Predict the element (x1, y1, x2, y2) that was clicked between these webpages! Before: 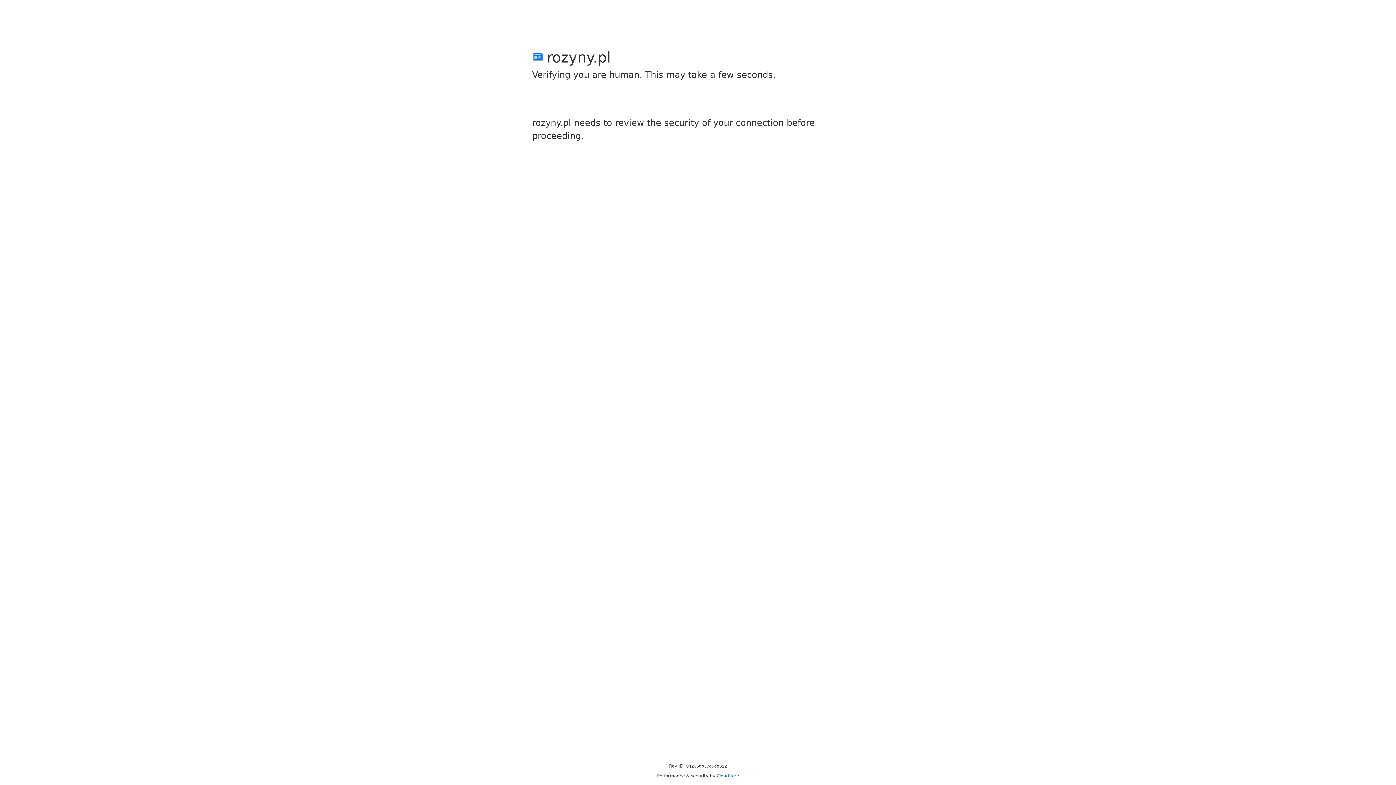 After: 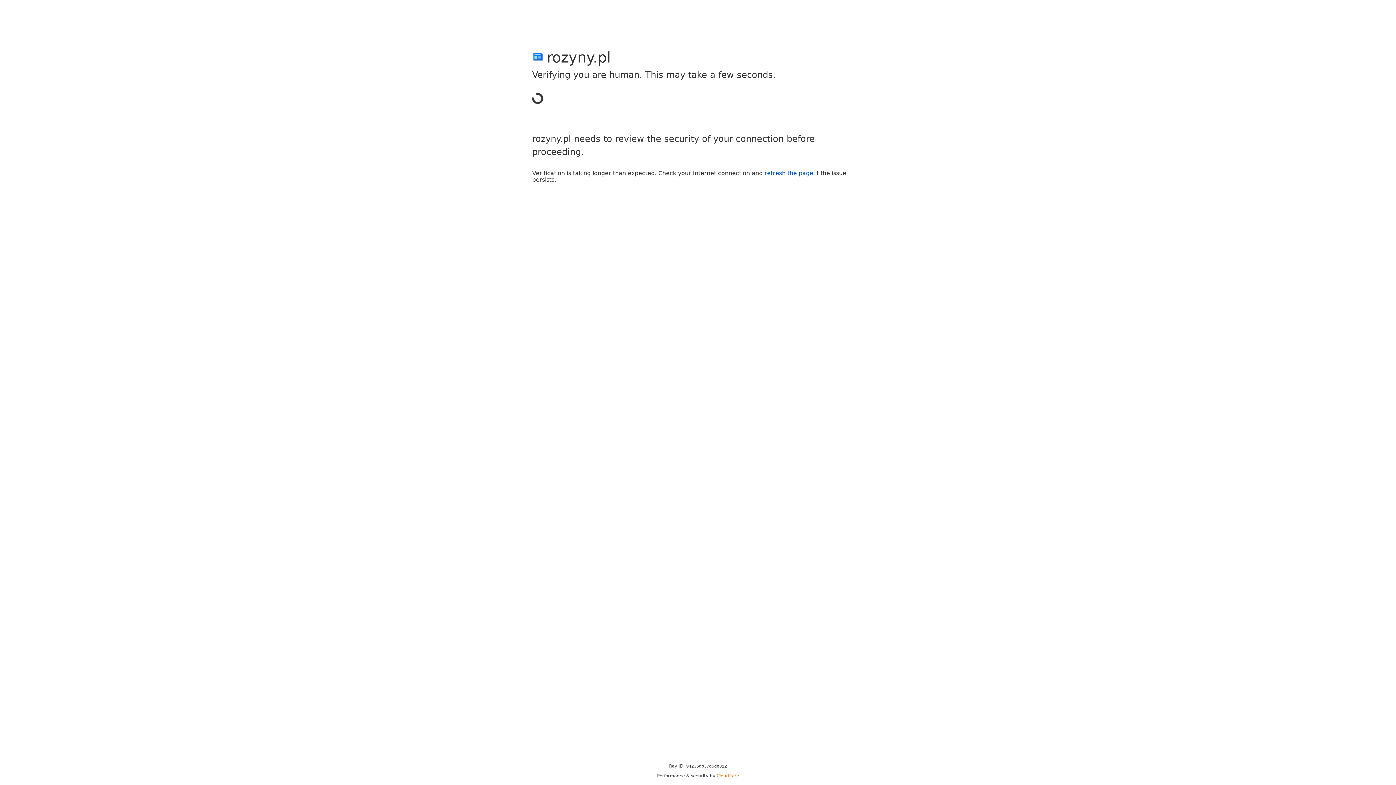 Action: label: Cloudflare bbox: (716, 773, 739, 778)